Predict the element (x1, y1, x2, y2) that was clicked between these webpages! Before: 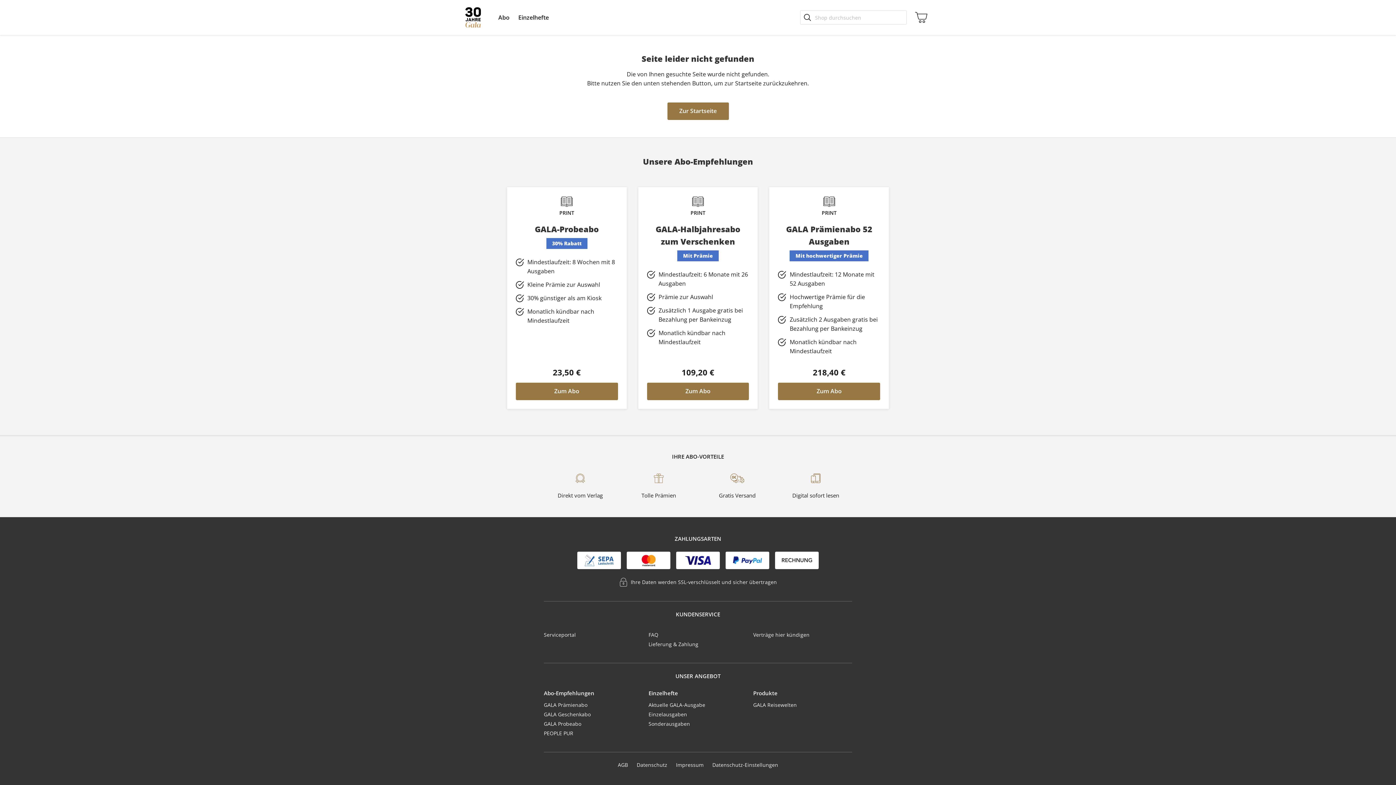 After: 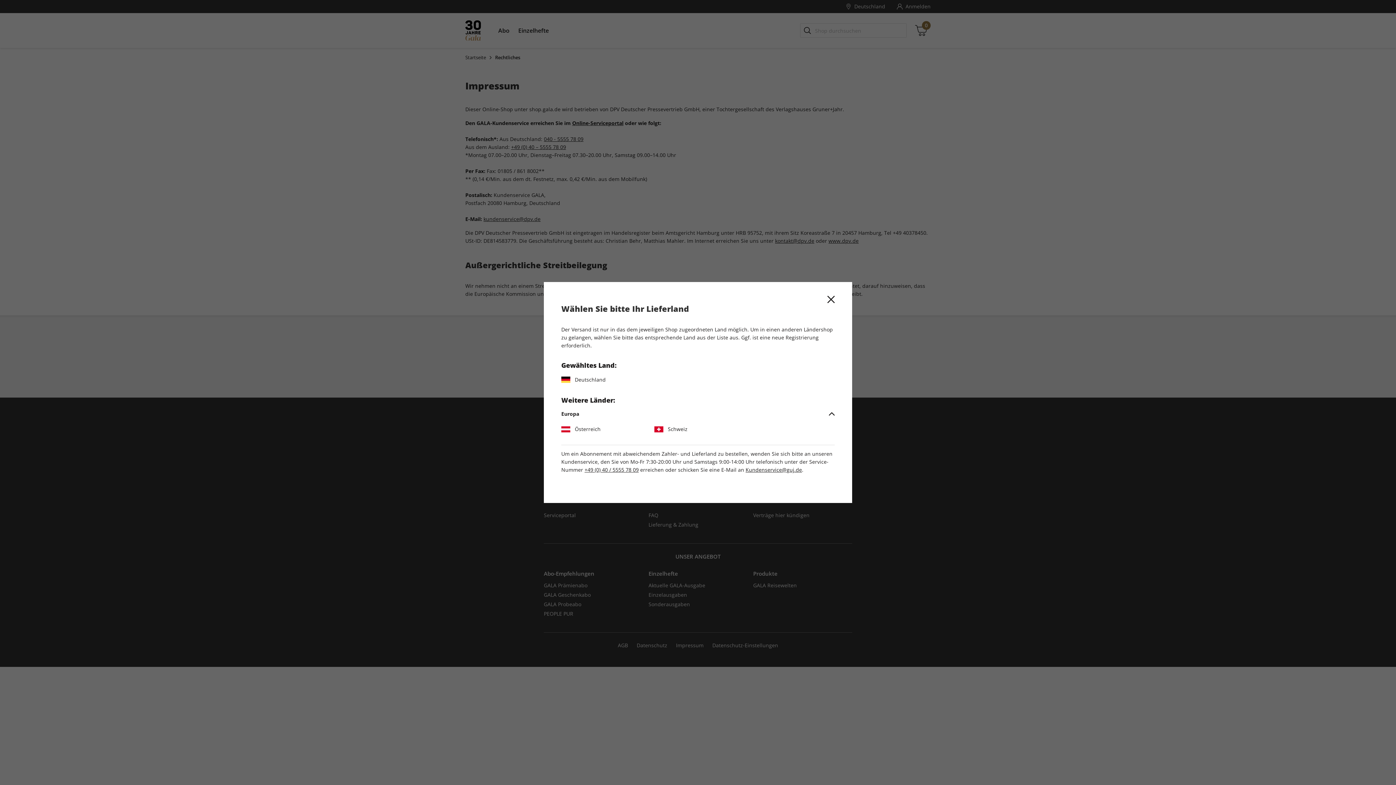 Action: bbox: (676, 761, 703, 768) label: Impressum